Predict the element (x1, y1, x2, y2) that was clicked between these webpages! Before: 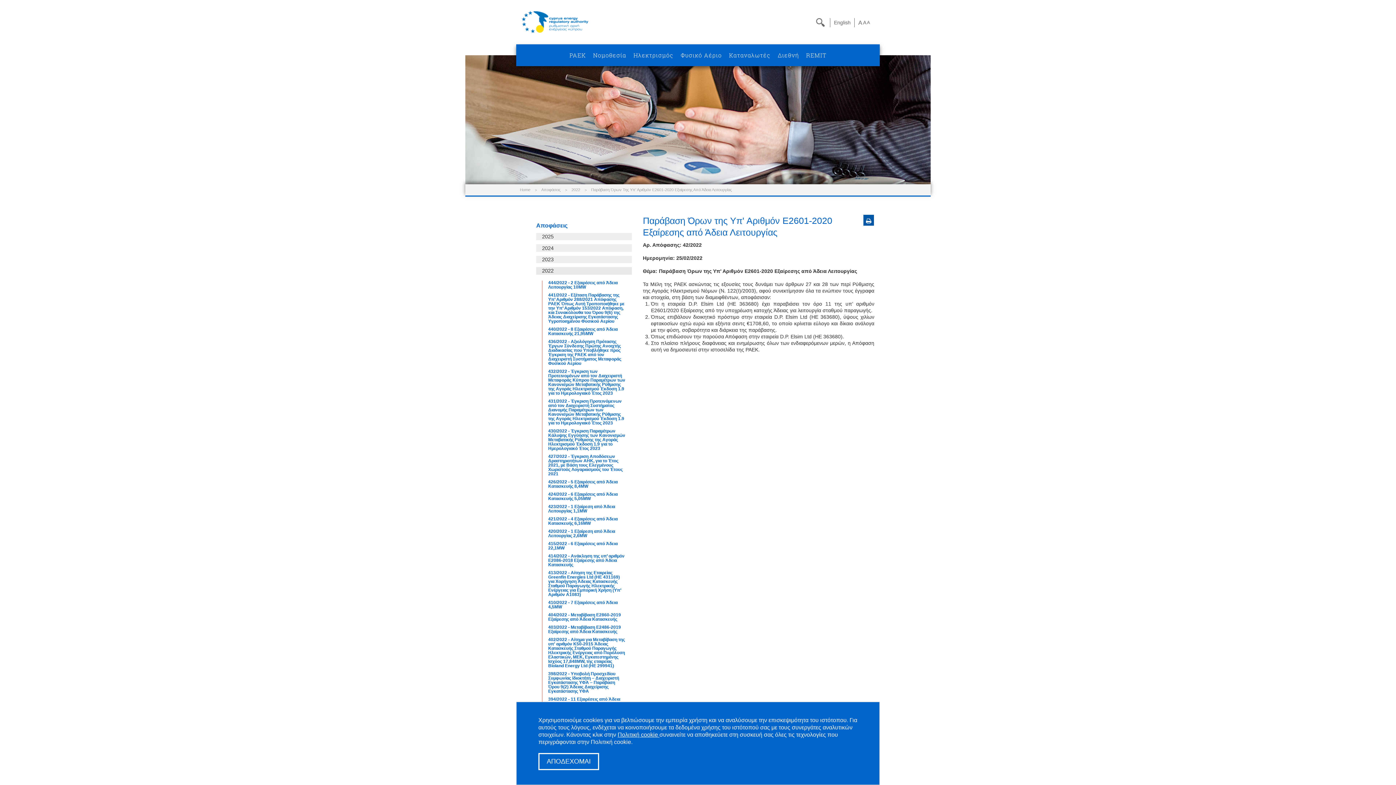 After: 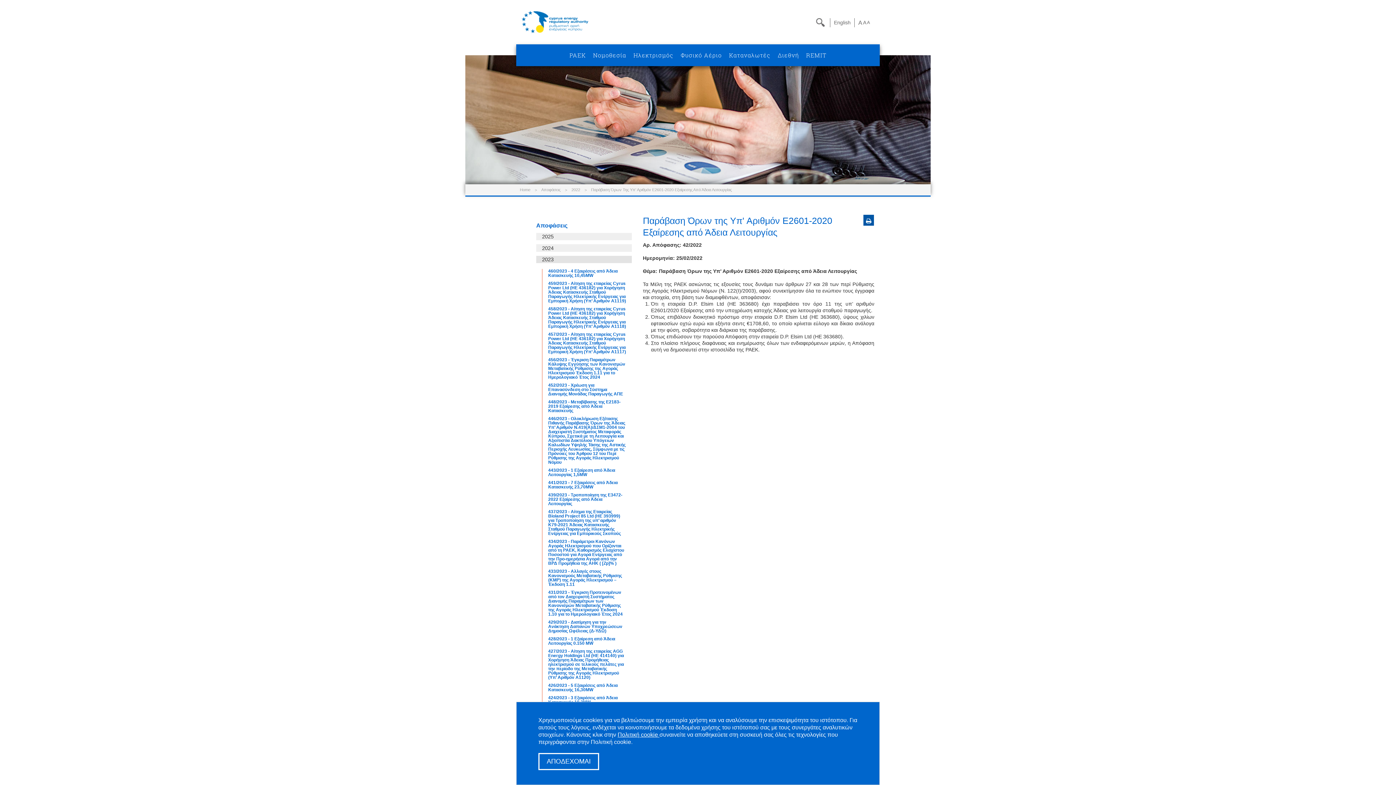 Action: label: 2023 bbox: (536, 255, 632, 263)